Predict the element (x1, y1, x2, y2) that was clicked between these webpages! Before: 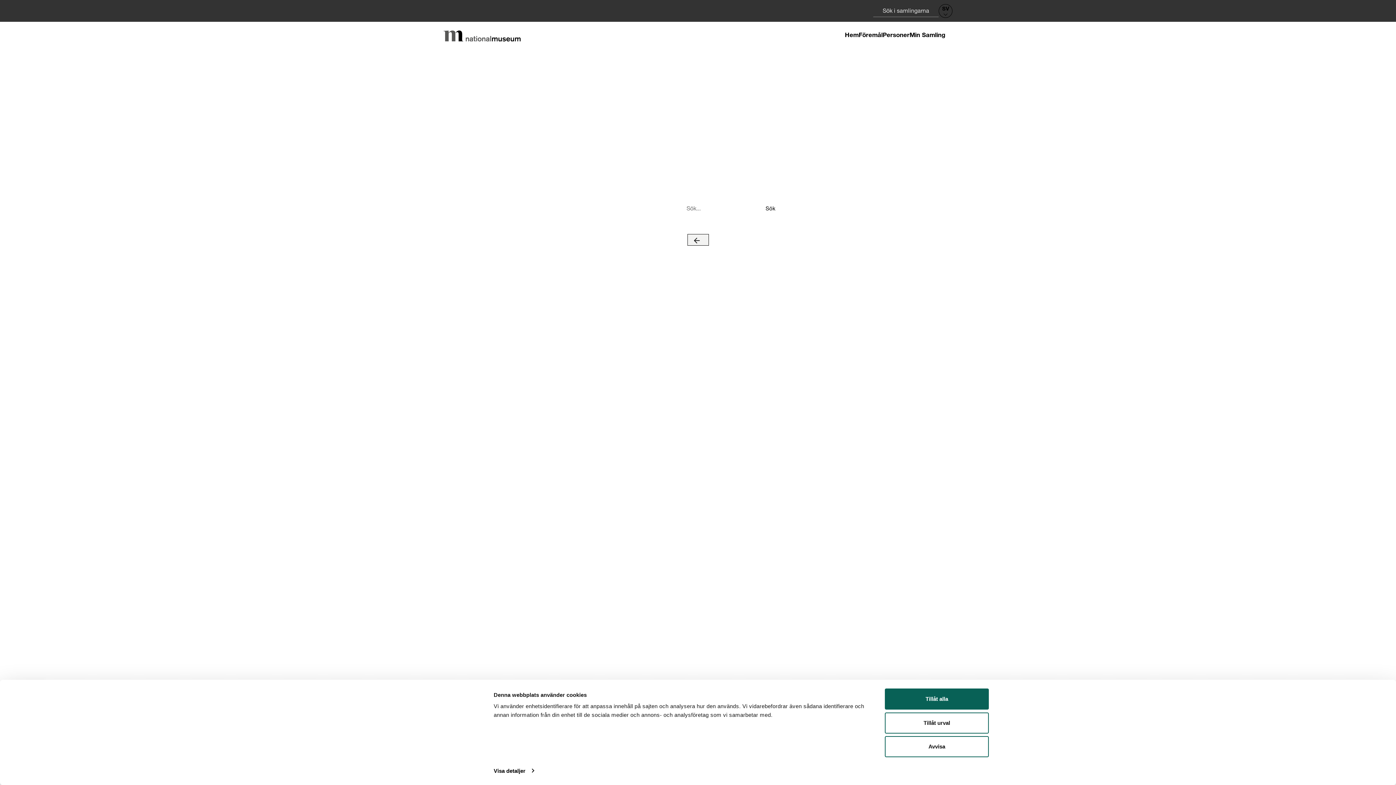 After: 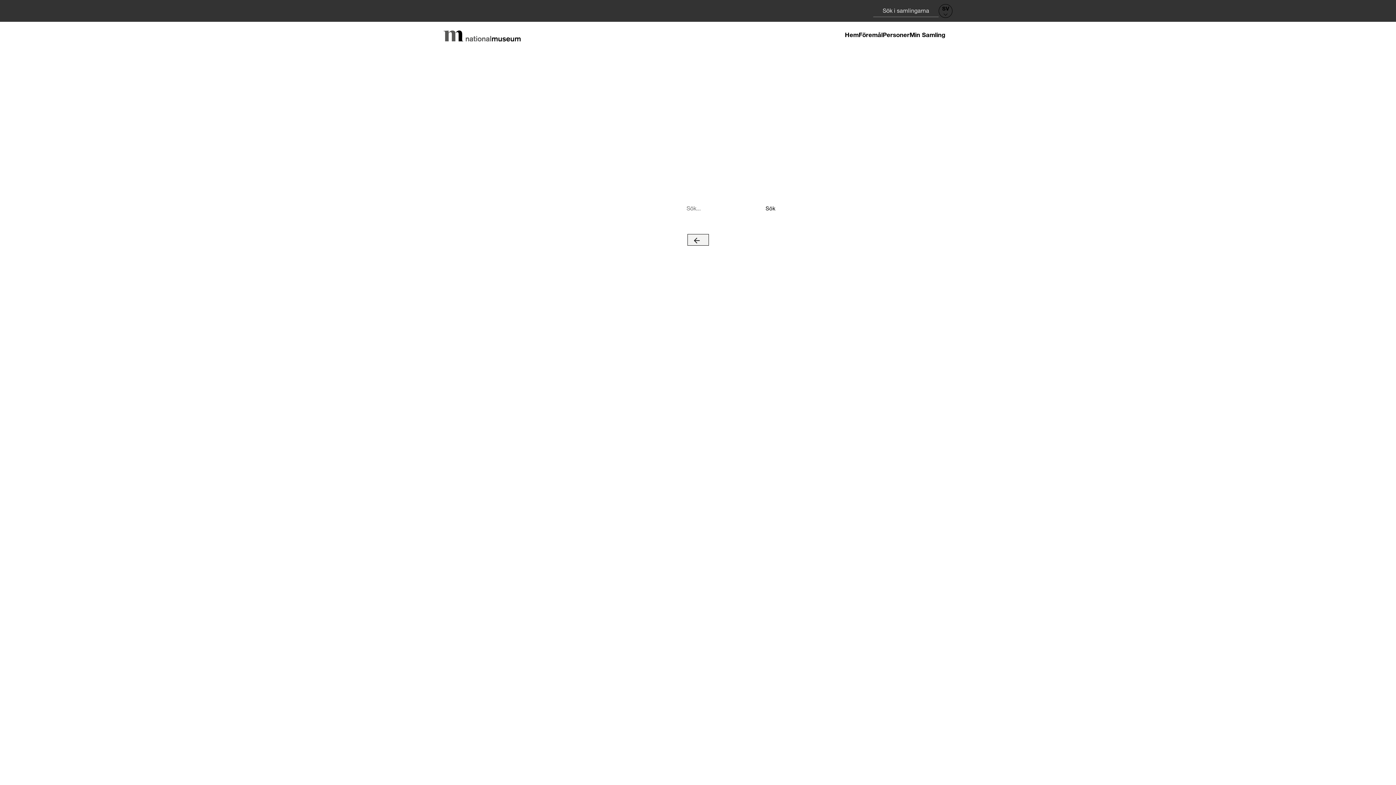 Action: label: Tillåt urval bbox: (885, 712, 989, 733)